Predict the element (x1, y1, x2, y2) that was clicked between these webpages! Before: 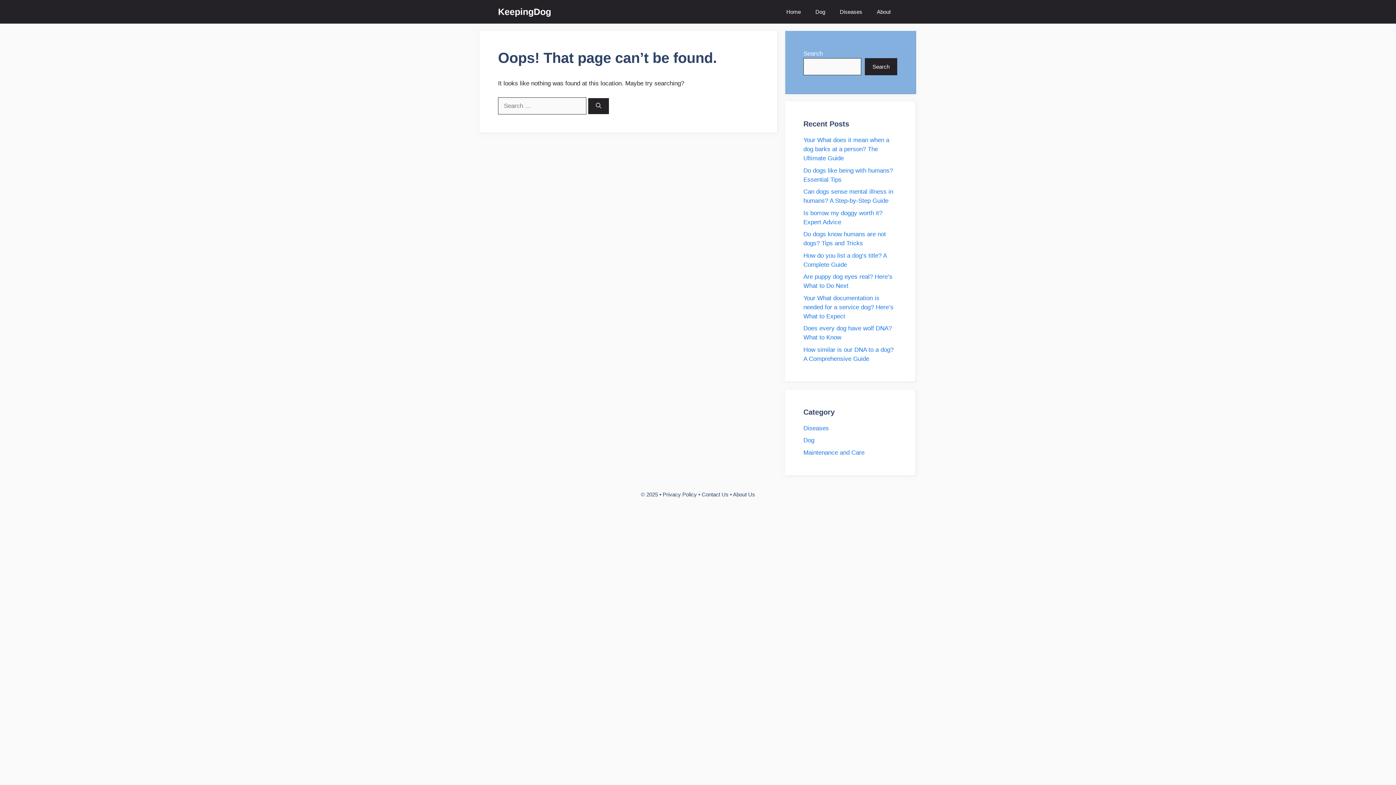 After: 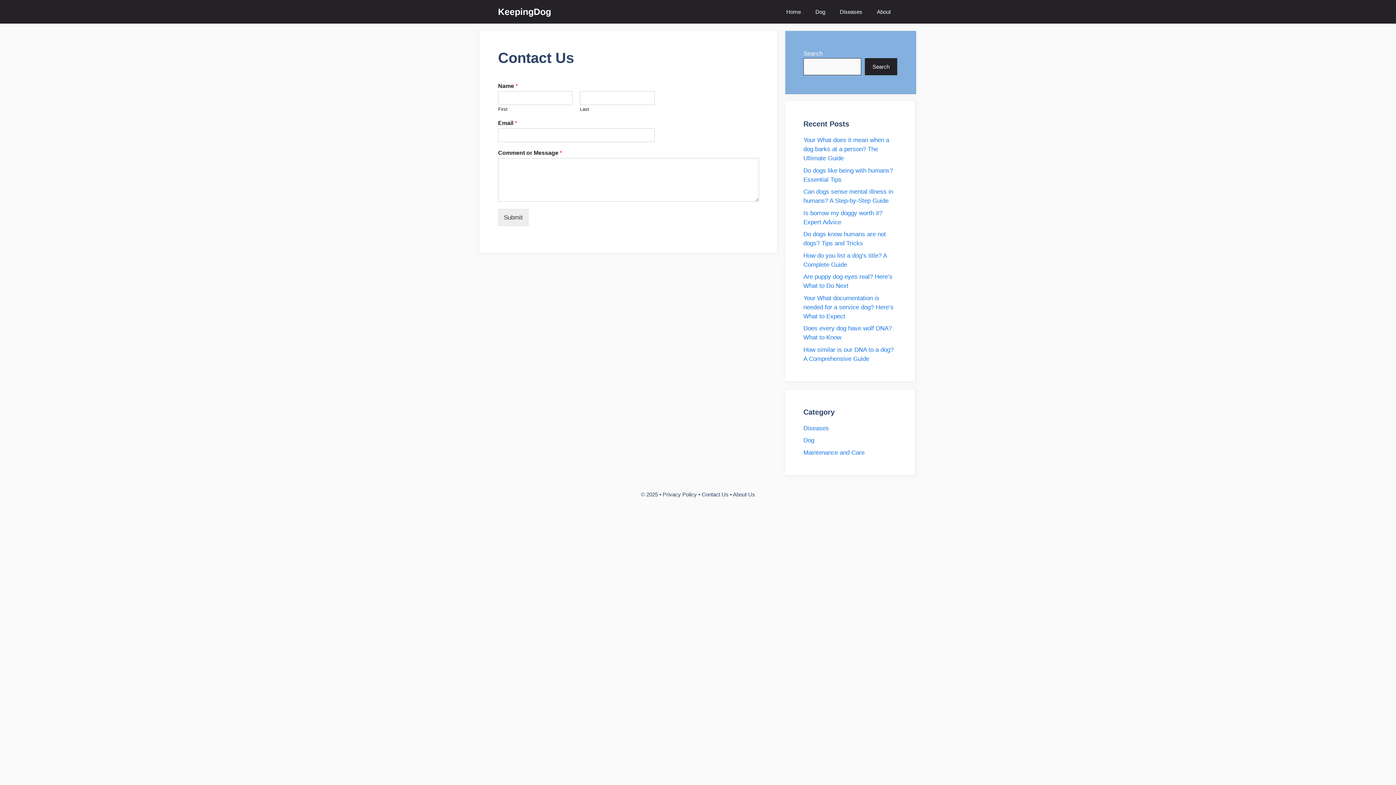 Action: bbox: (701, 491, 728, 497) label: Contact Us